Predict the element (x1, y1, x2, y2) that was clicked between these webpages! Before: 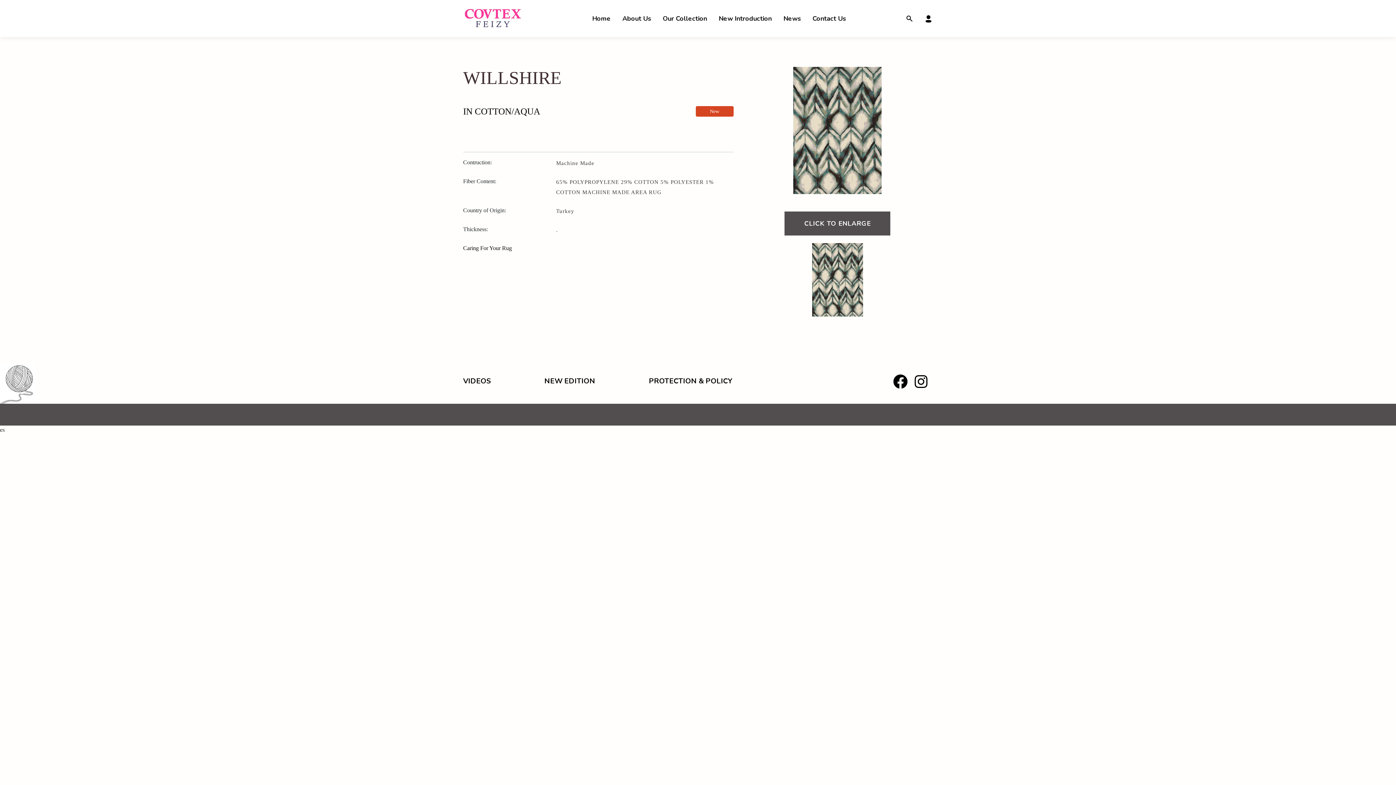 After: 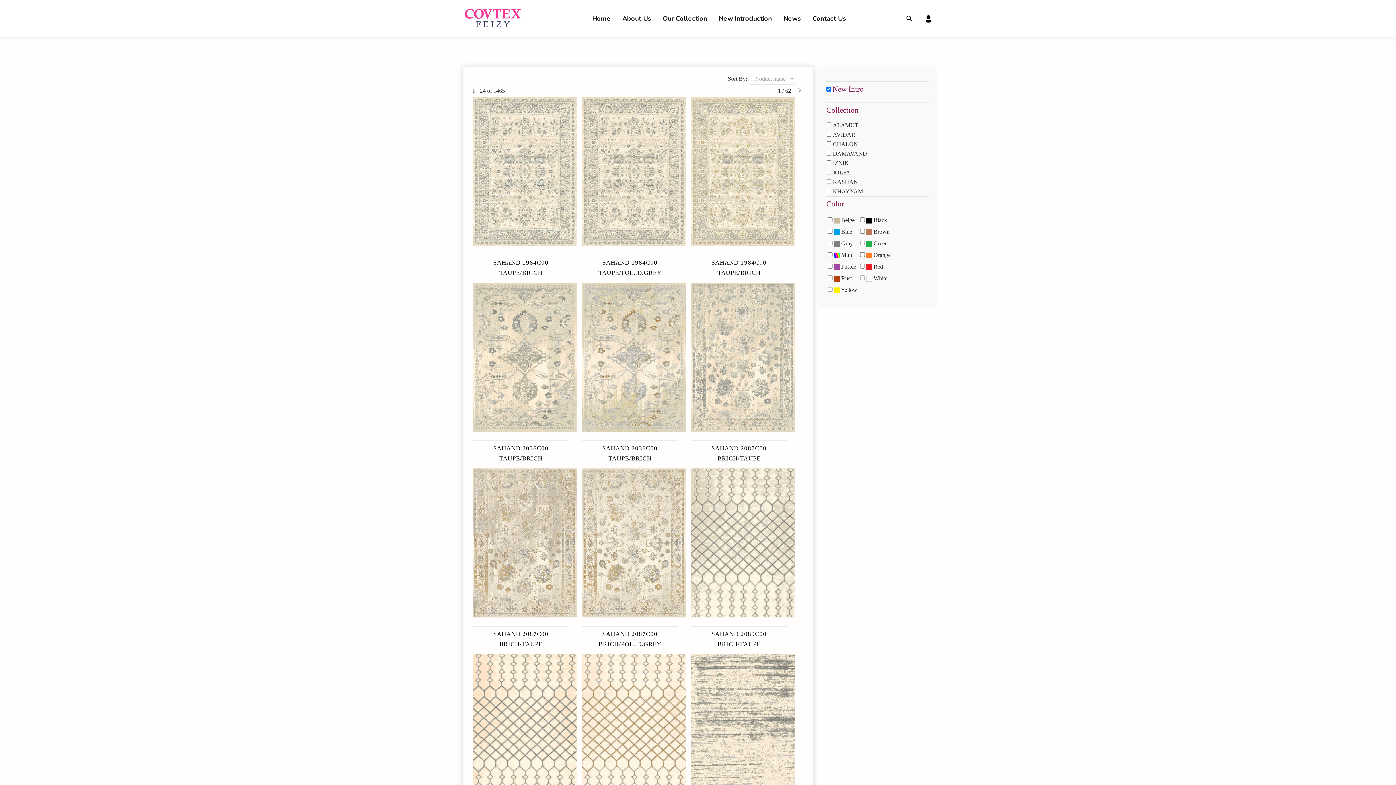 Action: bbox: (718, 12, 772, 24) label: New Introduction